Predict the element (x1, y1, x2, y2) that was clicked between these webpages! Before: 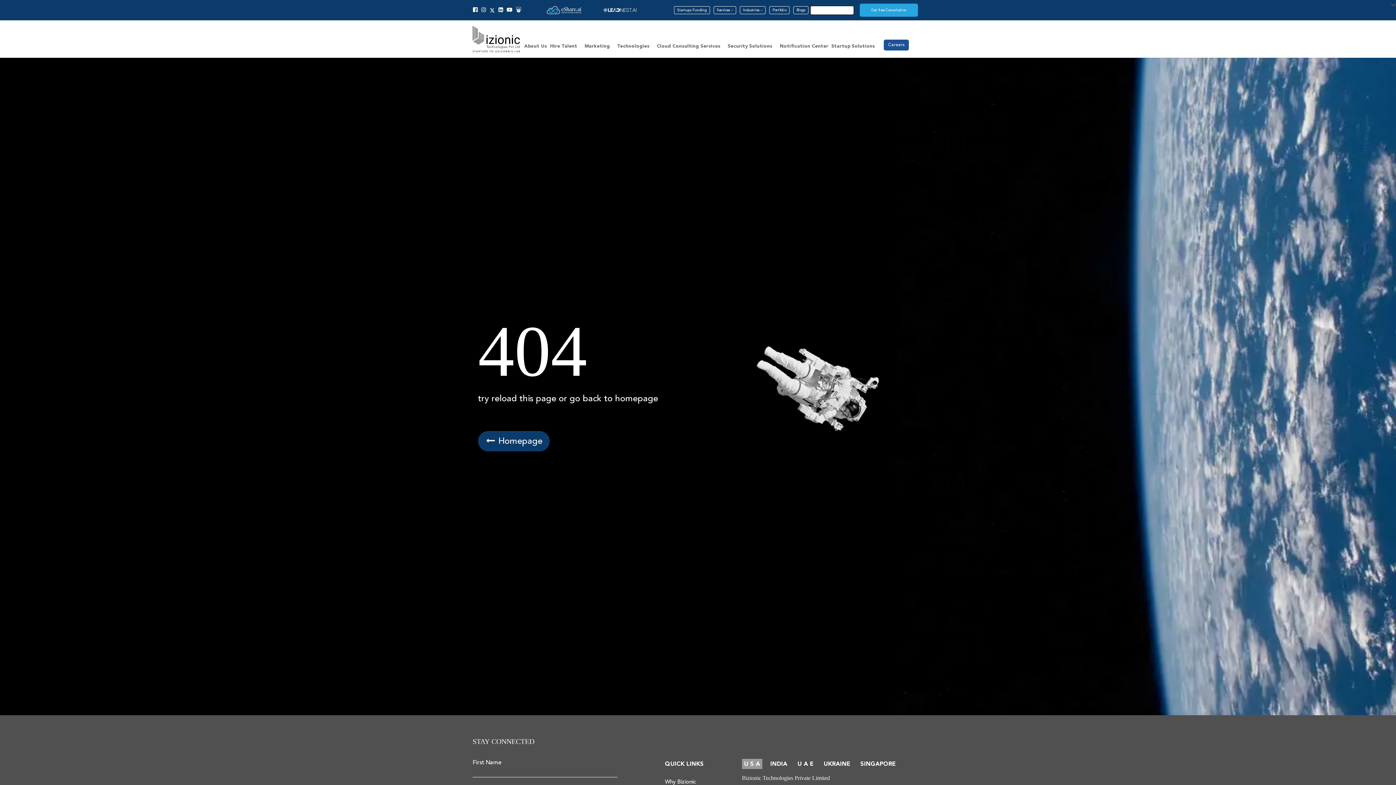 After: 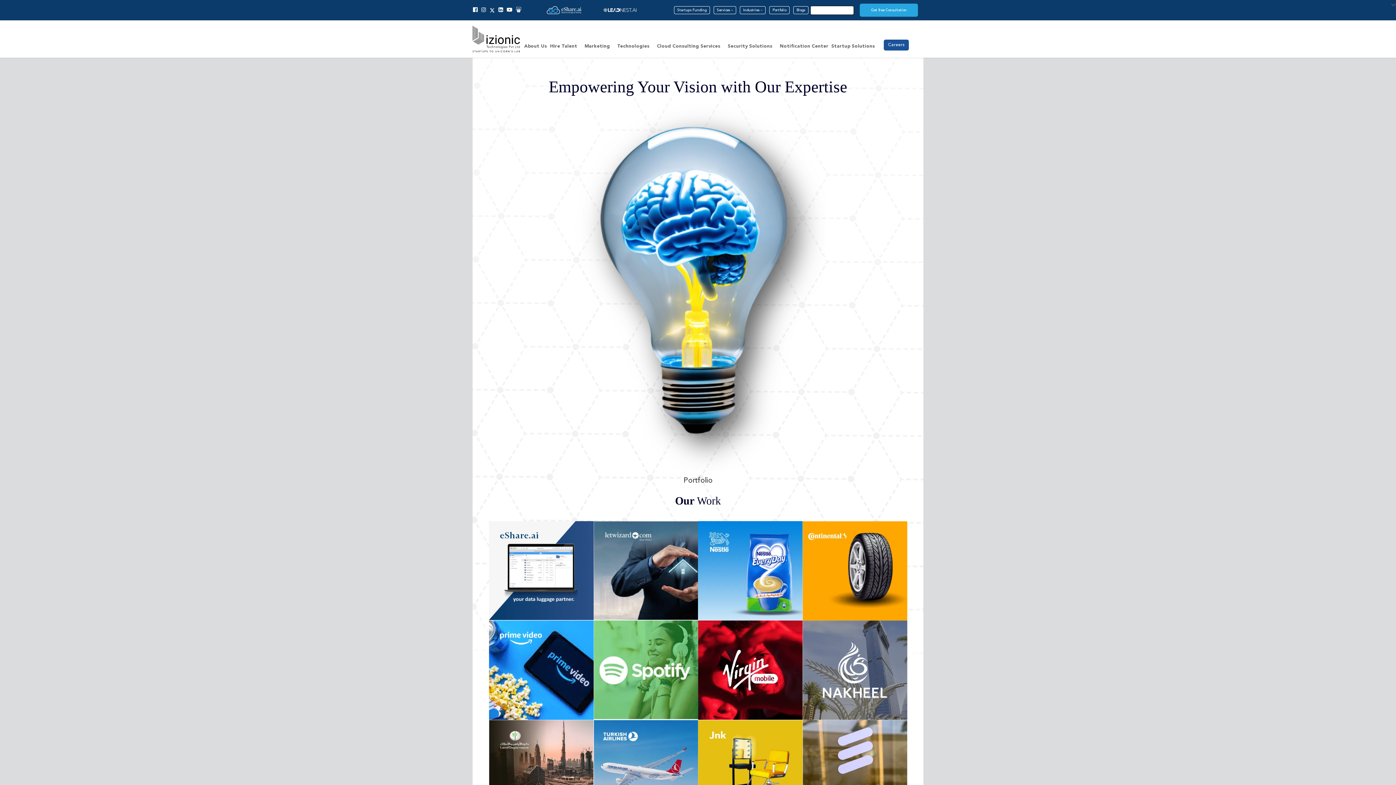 Action: label: Portfolio bbox: (769, 6, 789, 14)